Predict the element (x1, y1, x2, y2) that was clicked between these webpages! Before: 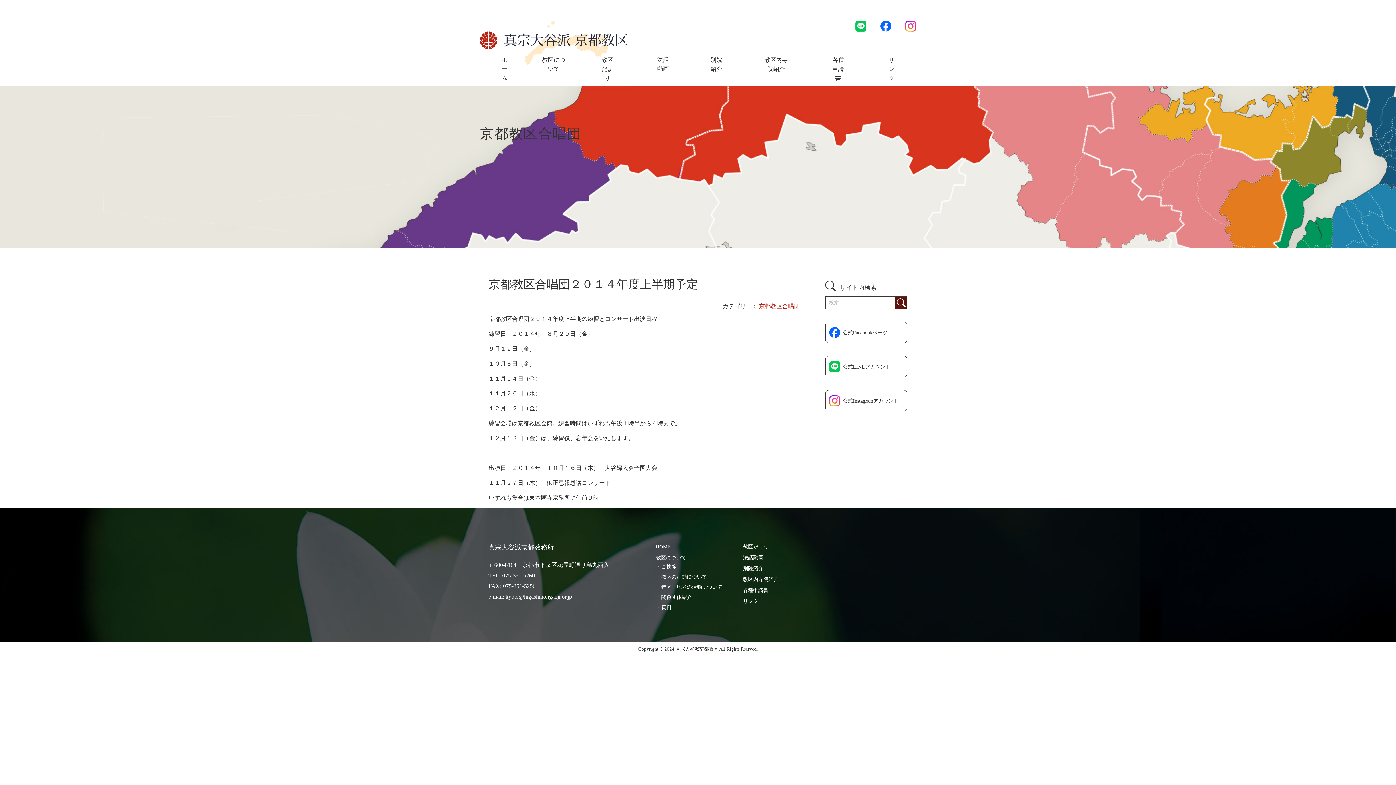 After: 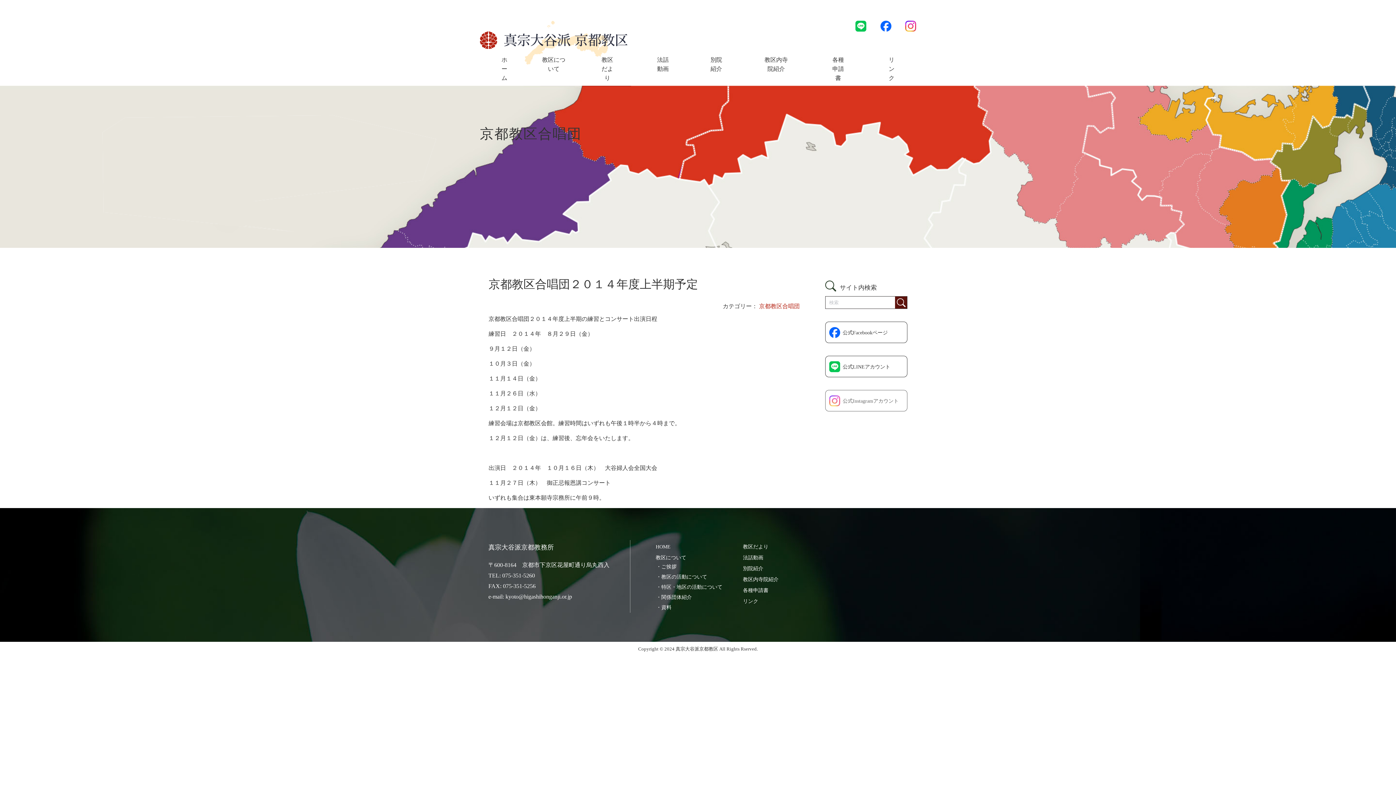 Action: bbox: (825, 390, 907, 411) label: 公式Instagramアカウント